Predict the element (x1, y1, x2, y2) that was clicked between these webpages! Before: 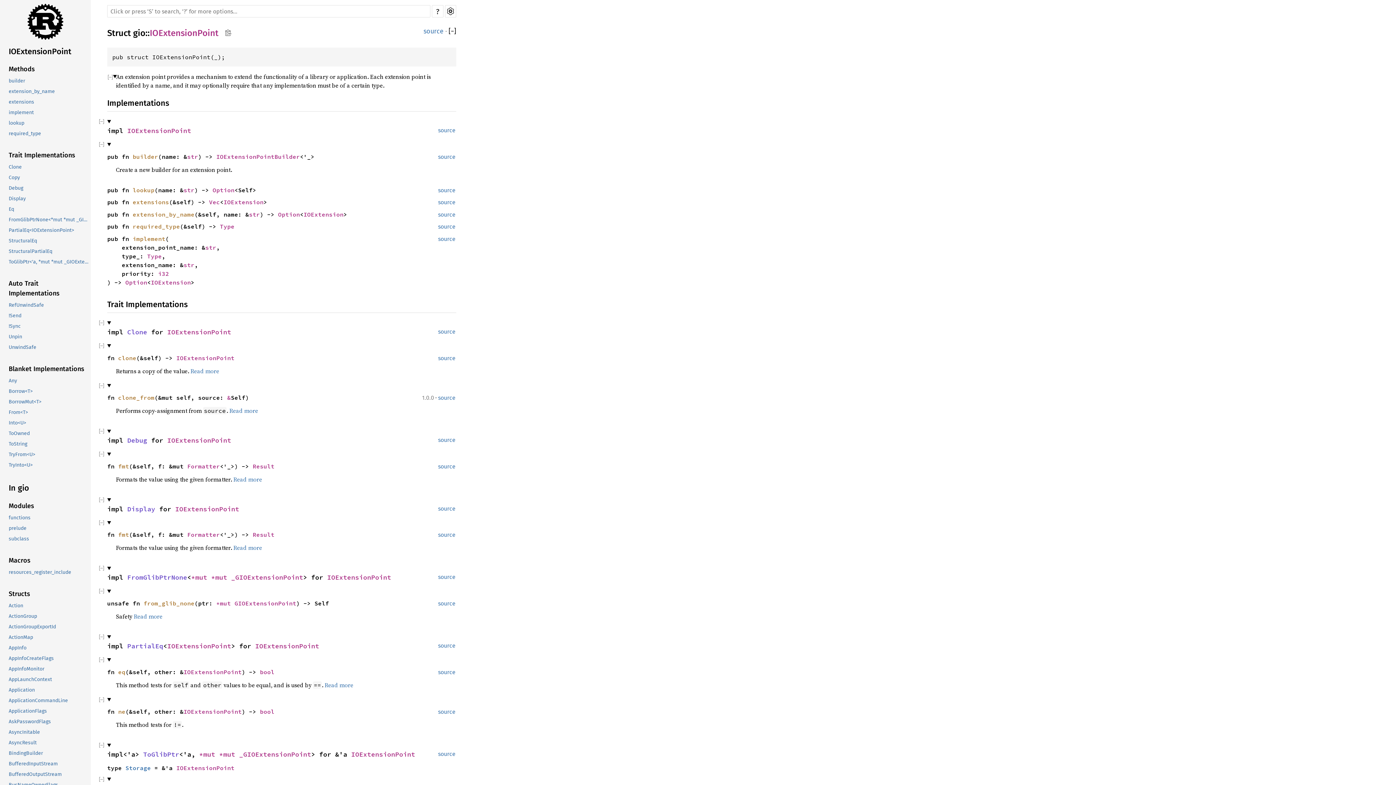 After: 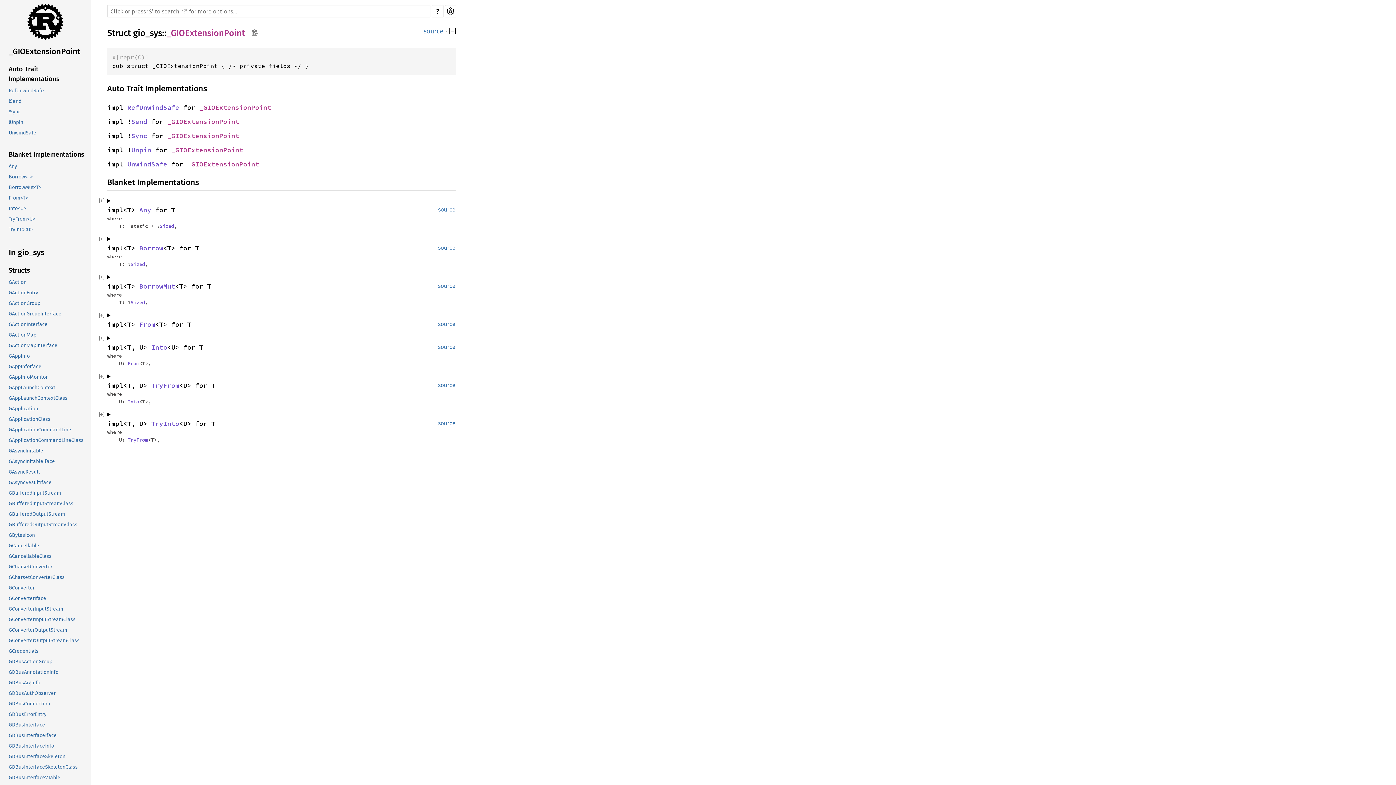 Action: bbox: (239, 750, 311, 758) label: _GIOExtensionPoint